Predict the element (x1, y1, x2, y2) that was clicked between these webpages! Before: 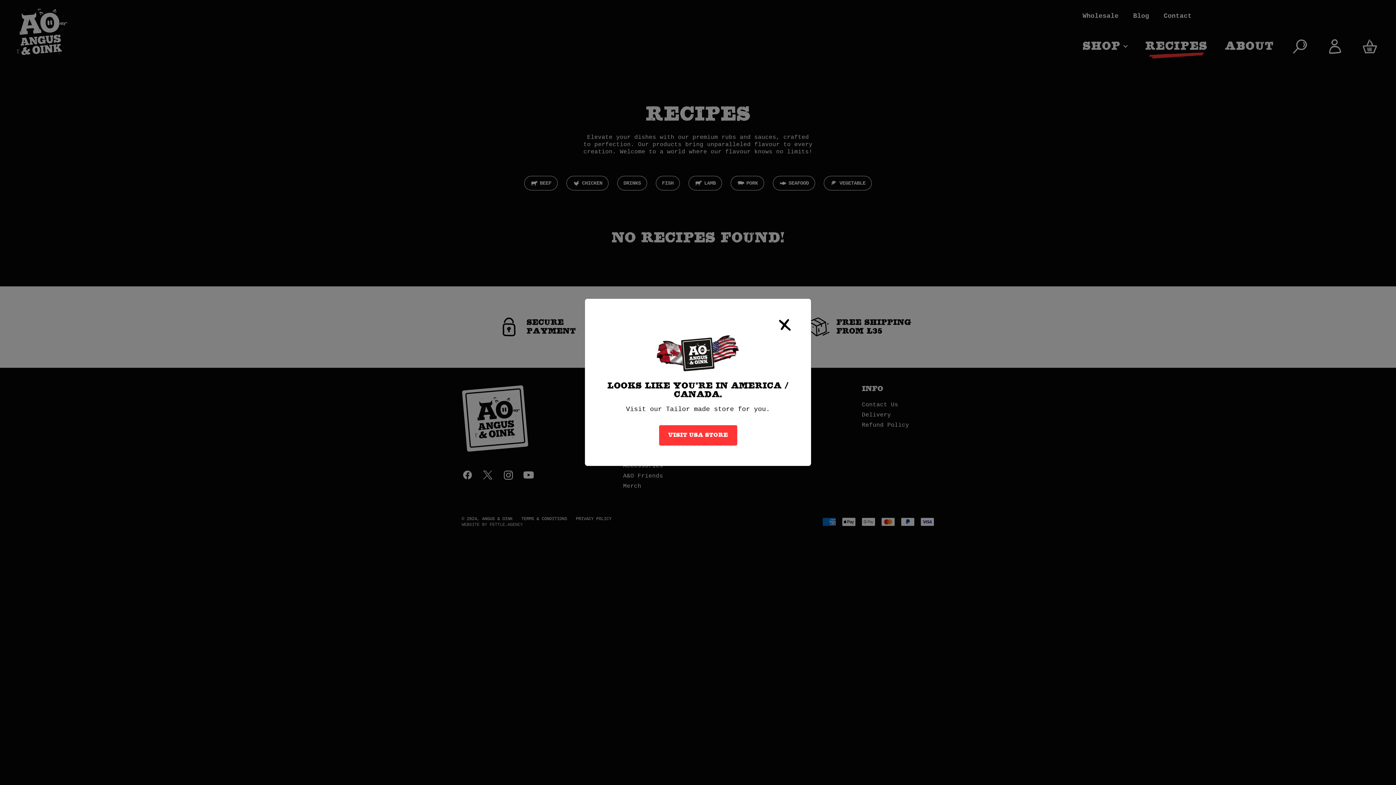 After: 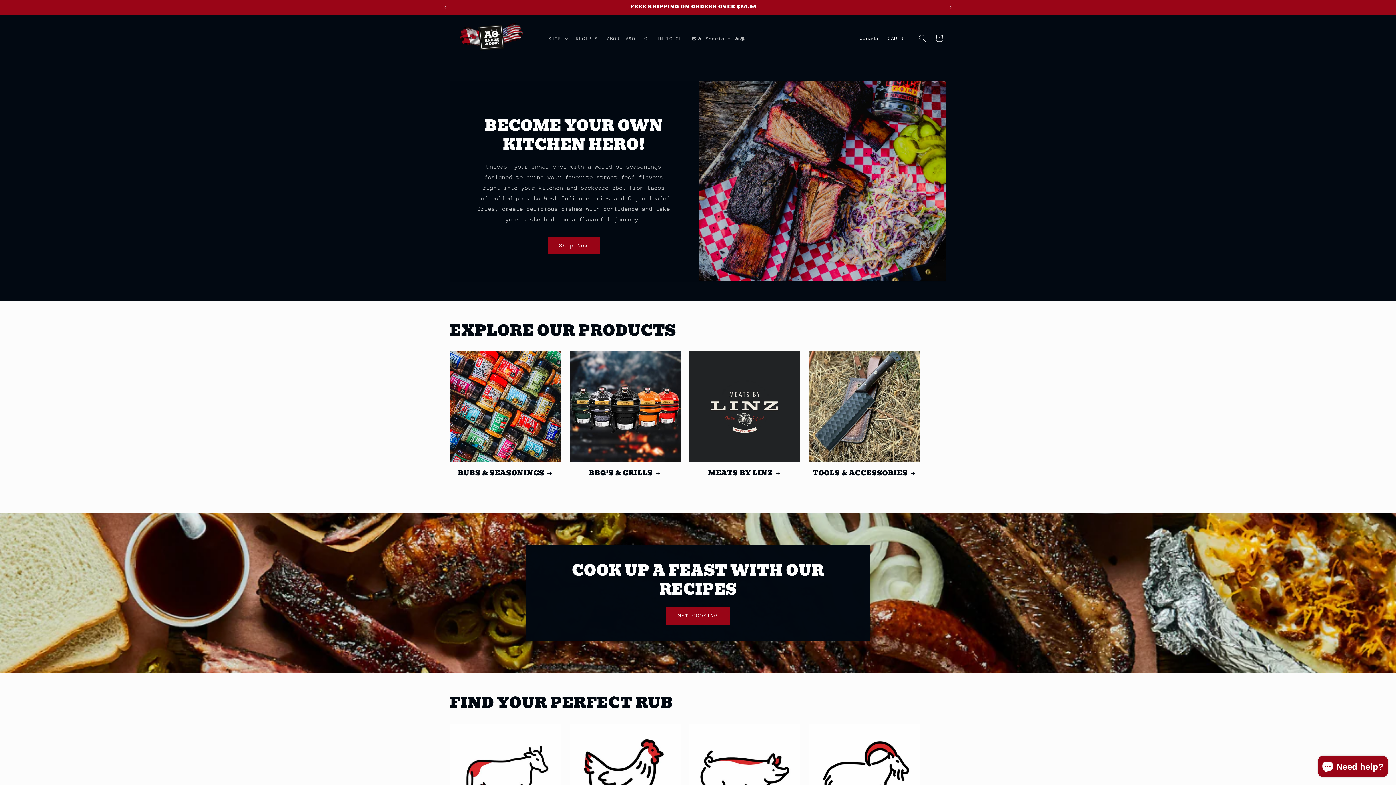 Action: label: Visit USA Store bbox: (659, 425, 737, 445)